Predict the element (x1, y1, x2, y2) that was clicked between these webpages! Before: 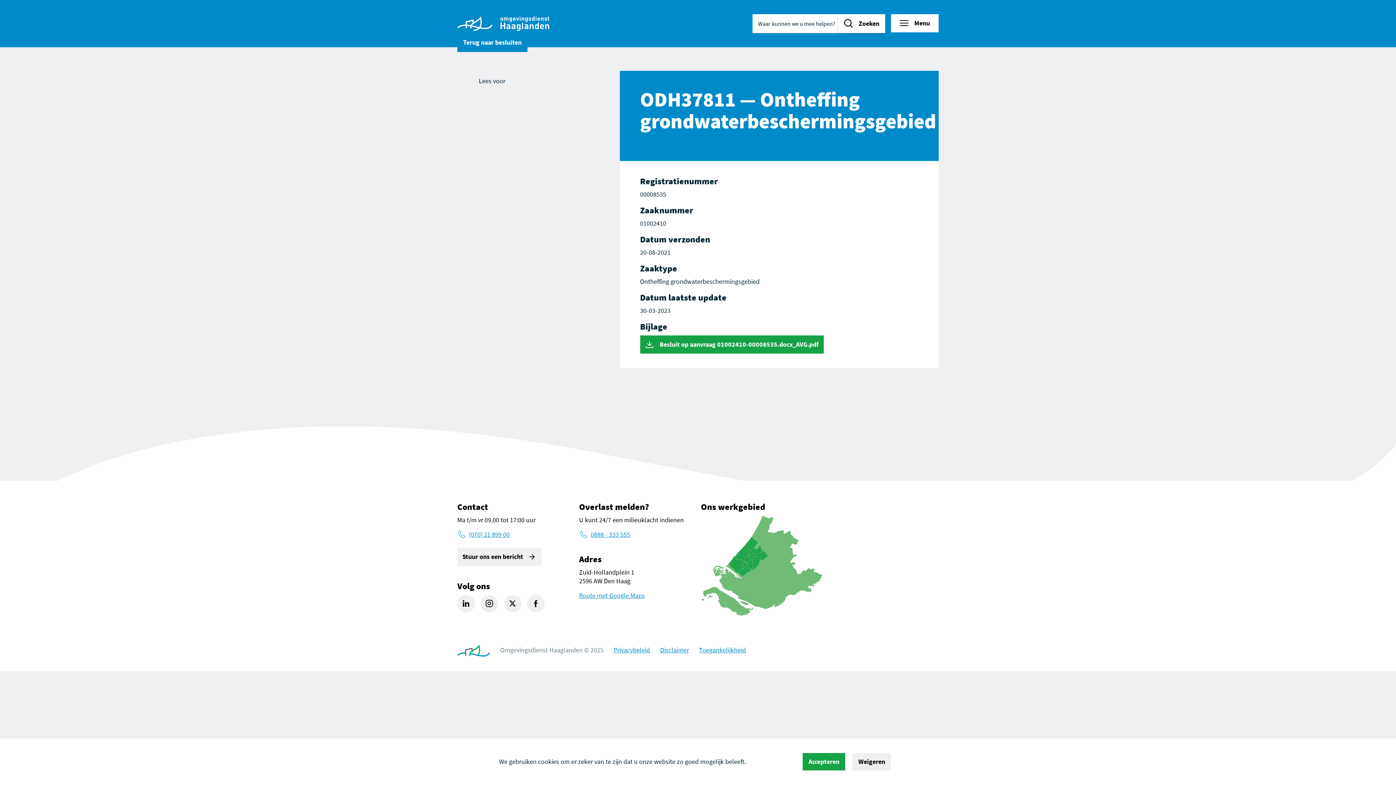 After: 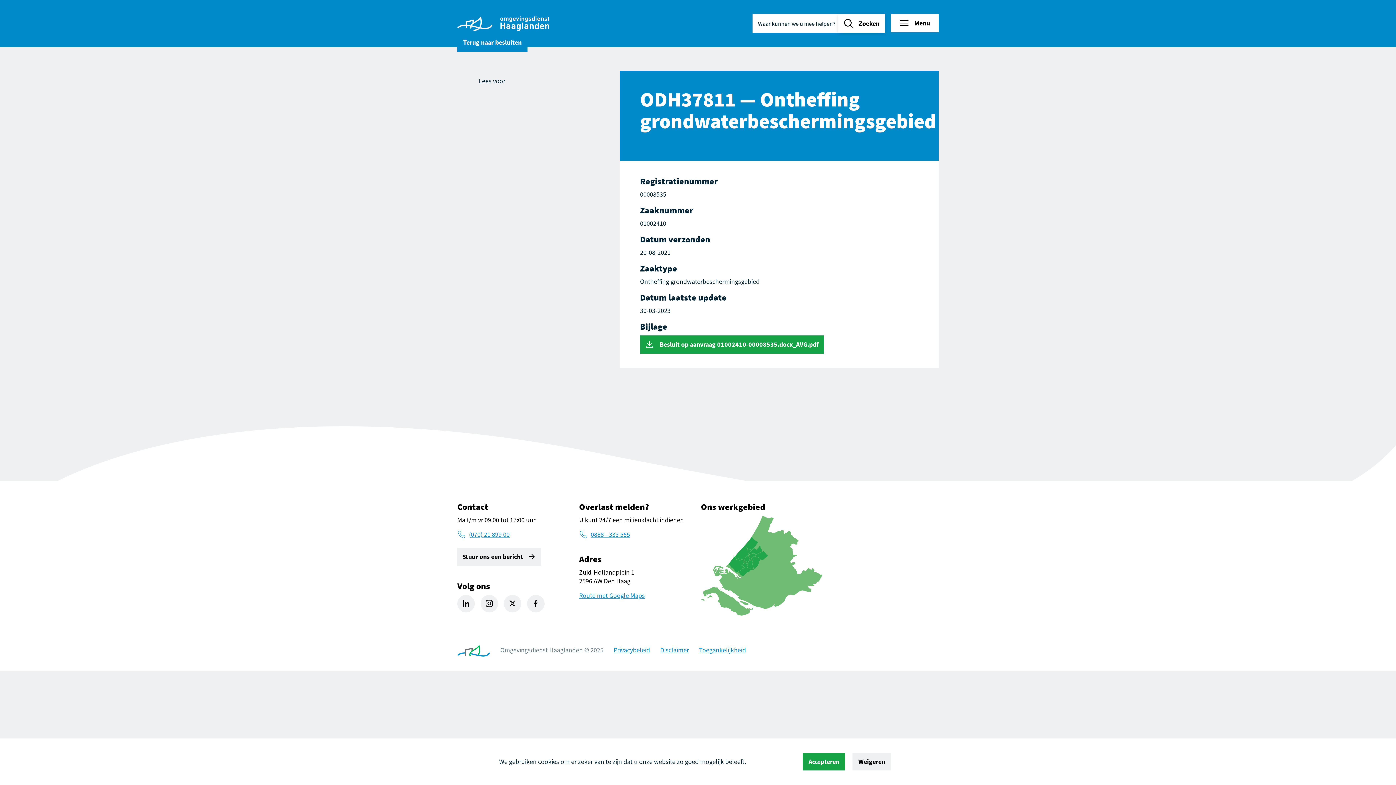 Action: bbox: (753, 757, 788, 766) label: Meer weten?